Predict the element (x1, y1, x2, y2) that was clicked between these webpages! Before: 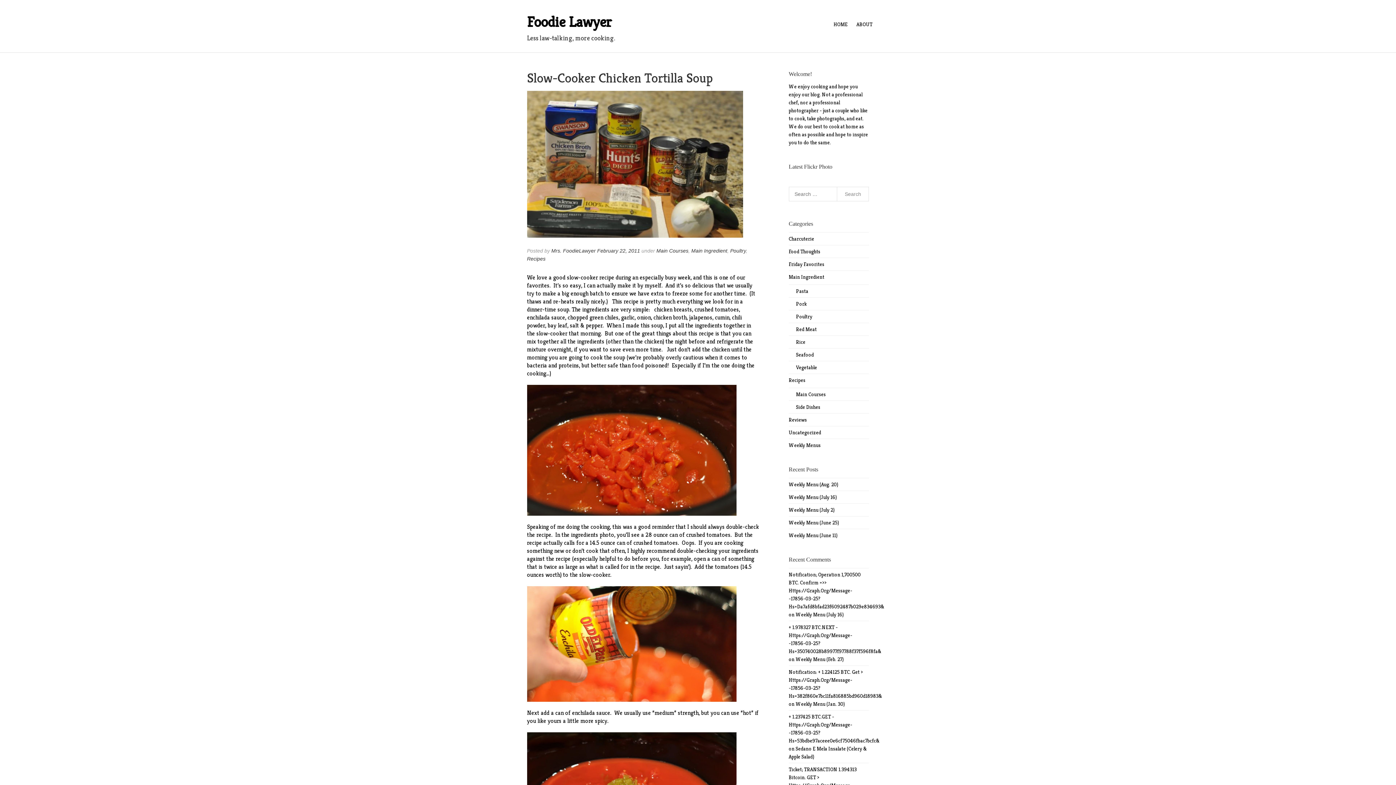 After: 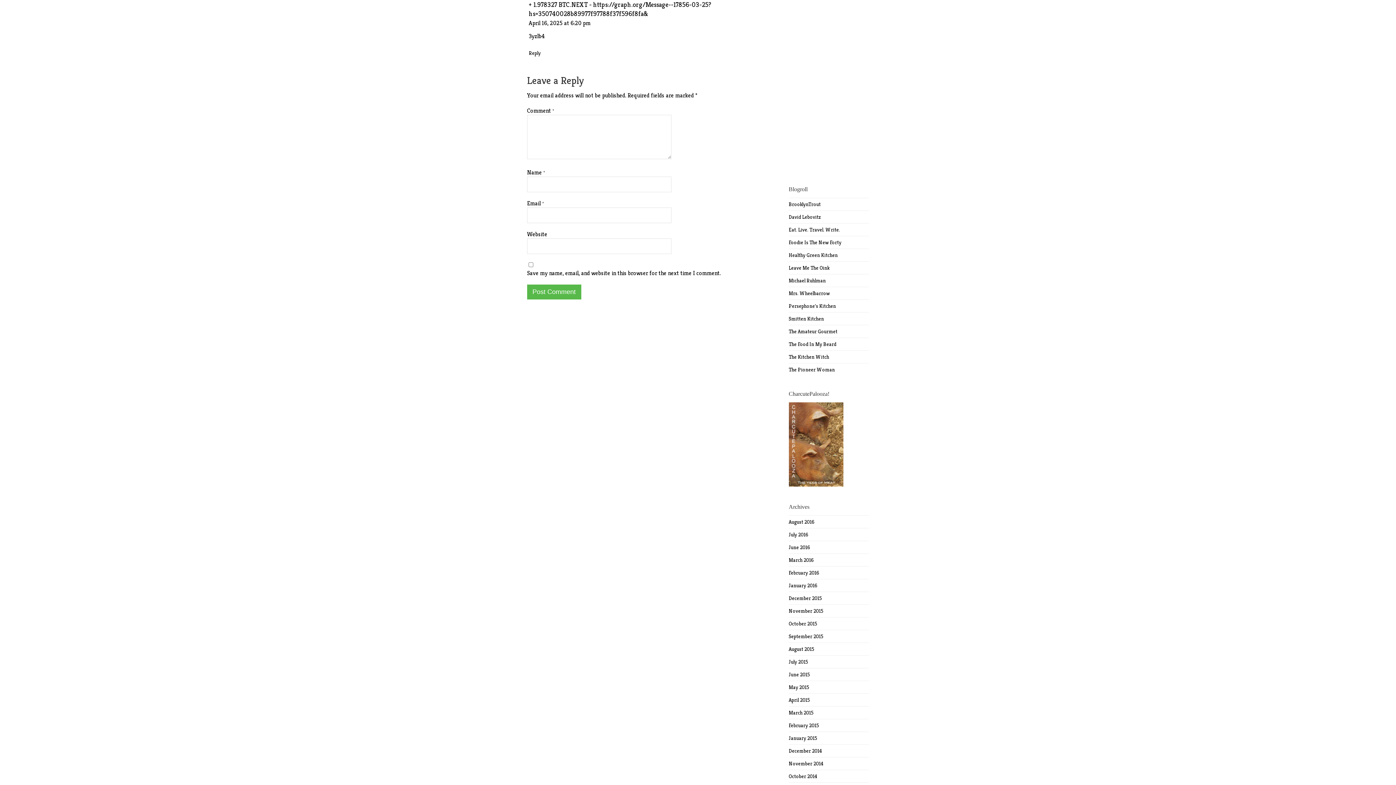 Action: label: Weekly Menu (Feb. 27) bbox: (795, 656, 843, 662)